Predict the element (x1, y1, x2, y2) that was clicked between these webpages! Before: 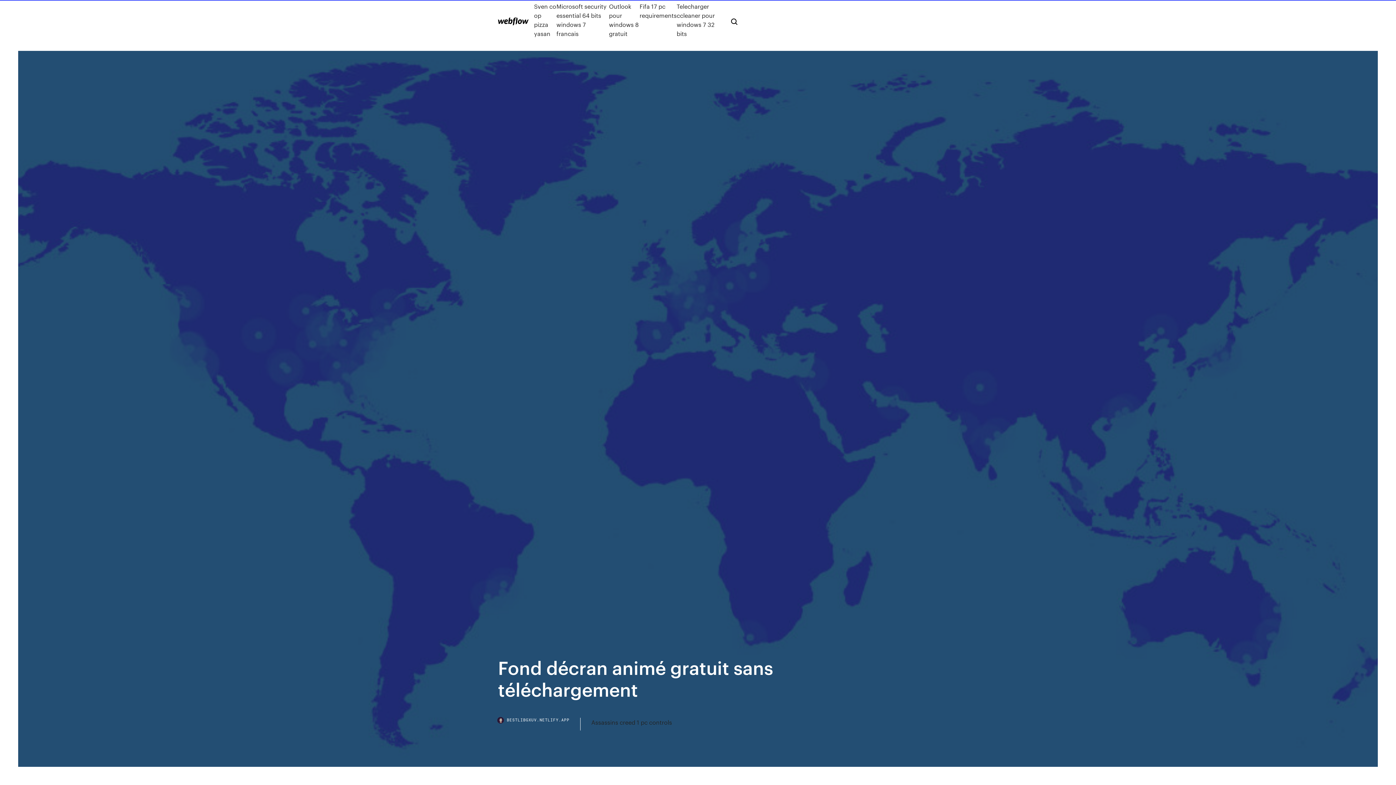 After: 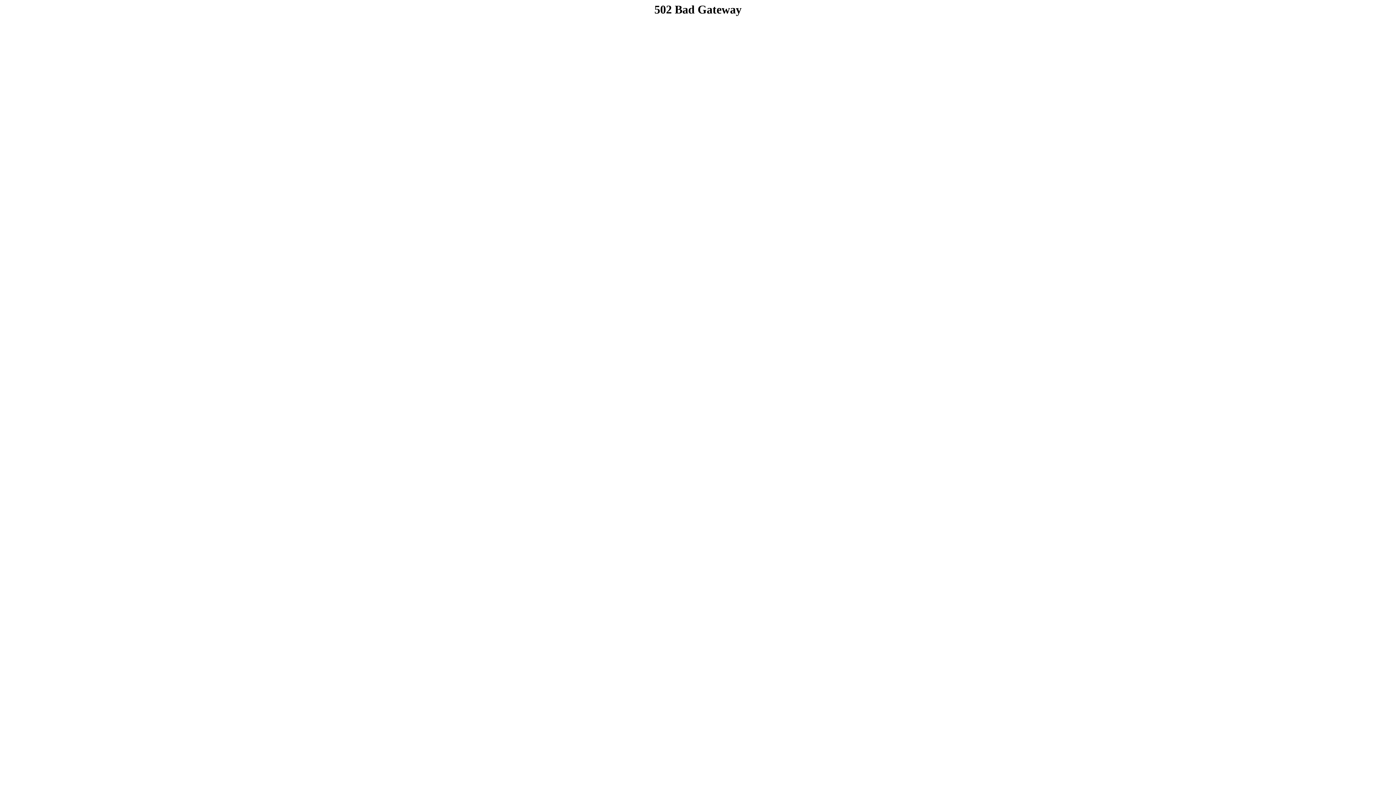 Action: bbox: (556, 1, 609, 38) label: Microsoft security essential 64 bits windows 7 francais